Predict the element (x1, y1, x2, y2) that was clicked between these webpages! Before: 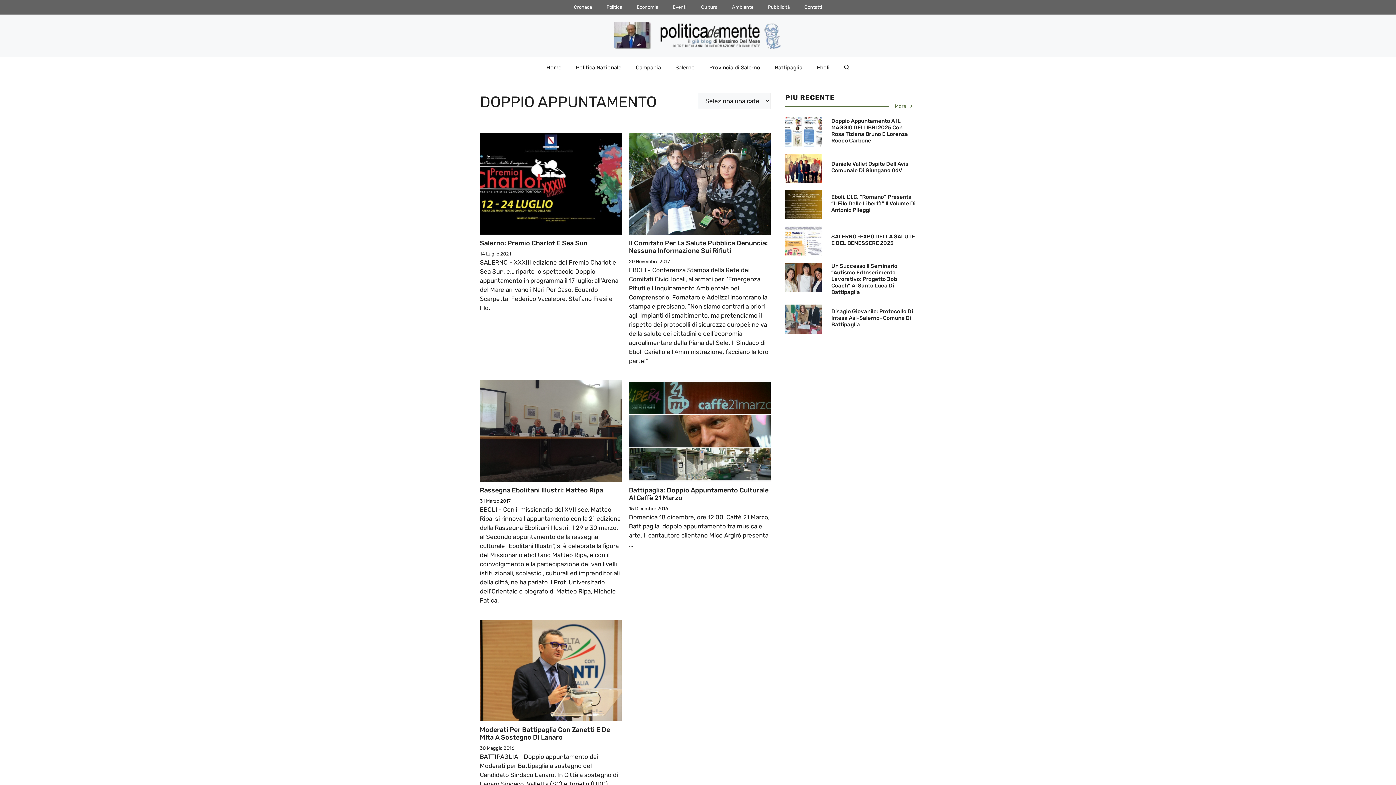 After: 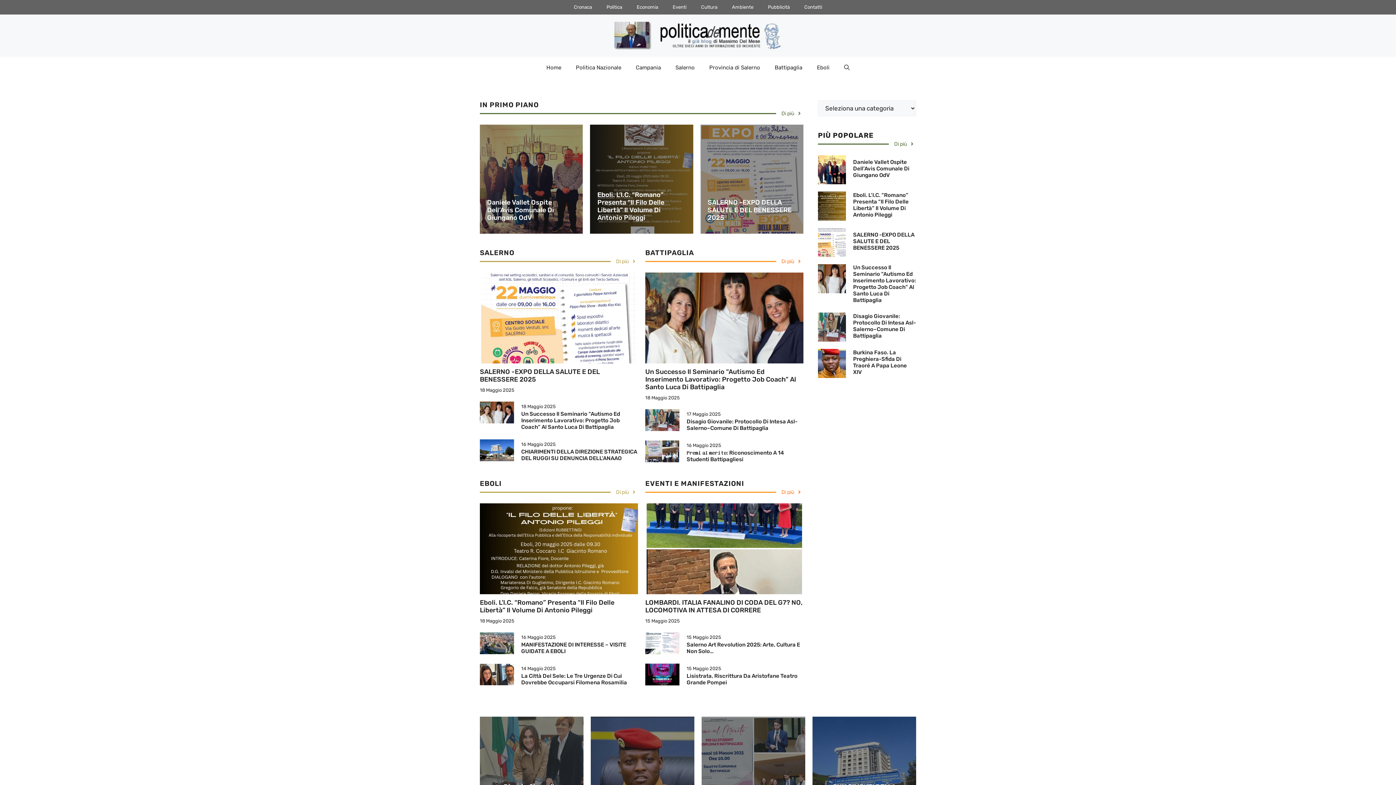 Action: bbox: (539, 56, 568, 78) label: Home